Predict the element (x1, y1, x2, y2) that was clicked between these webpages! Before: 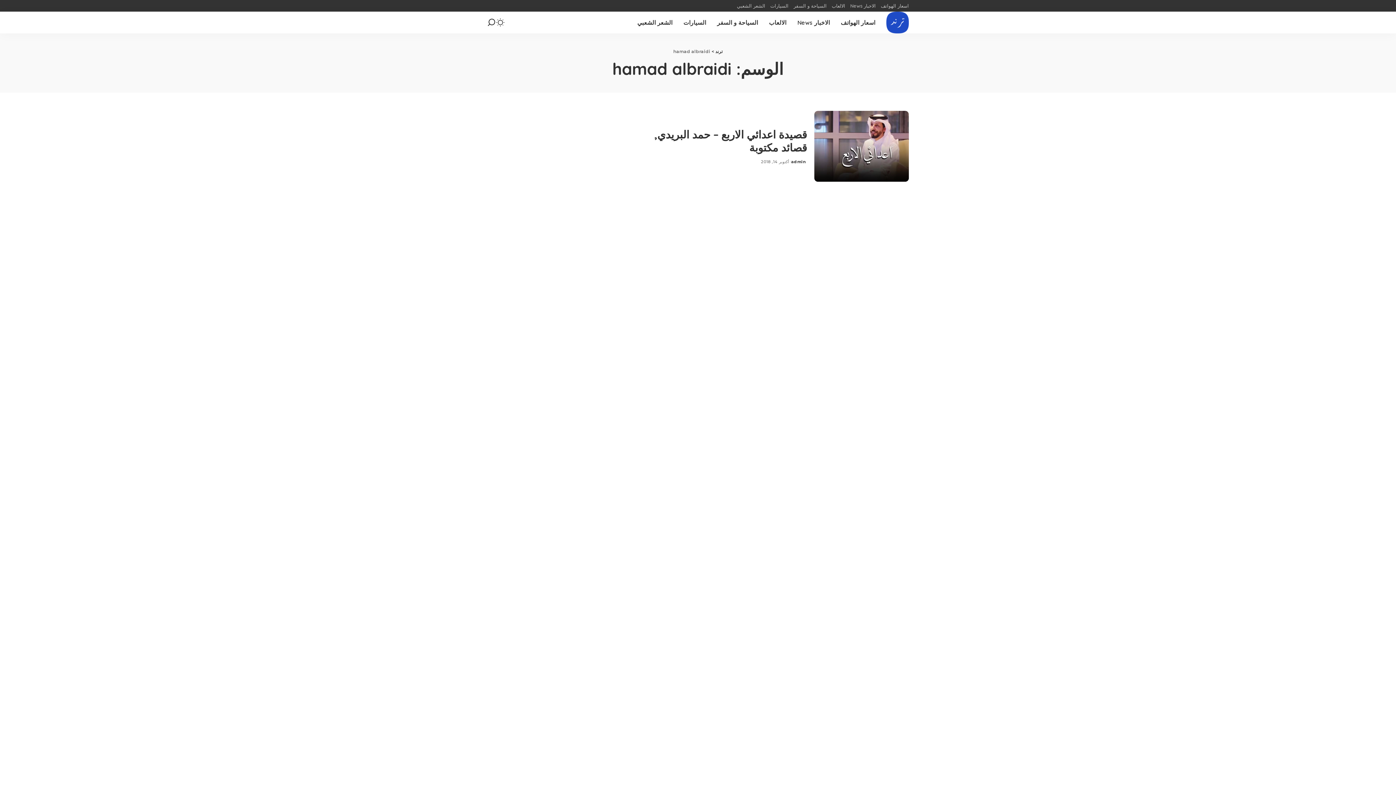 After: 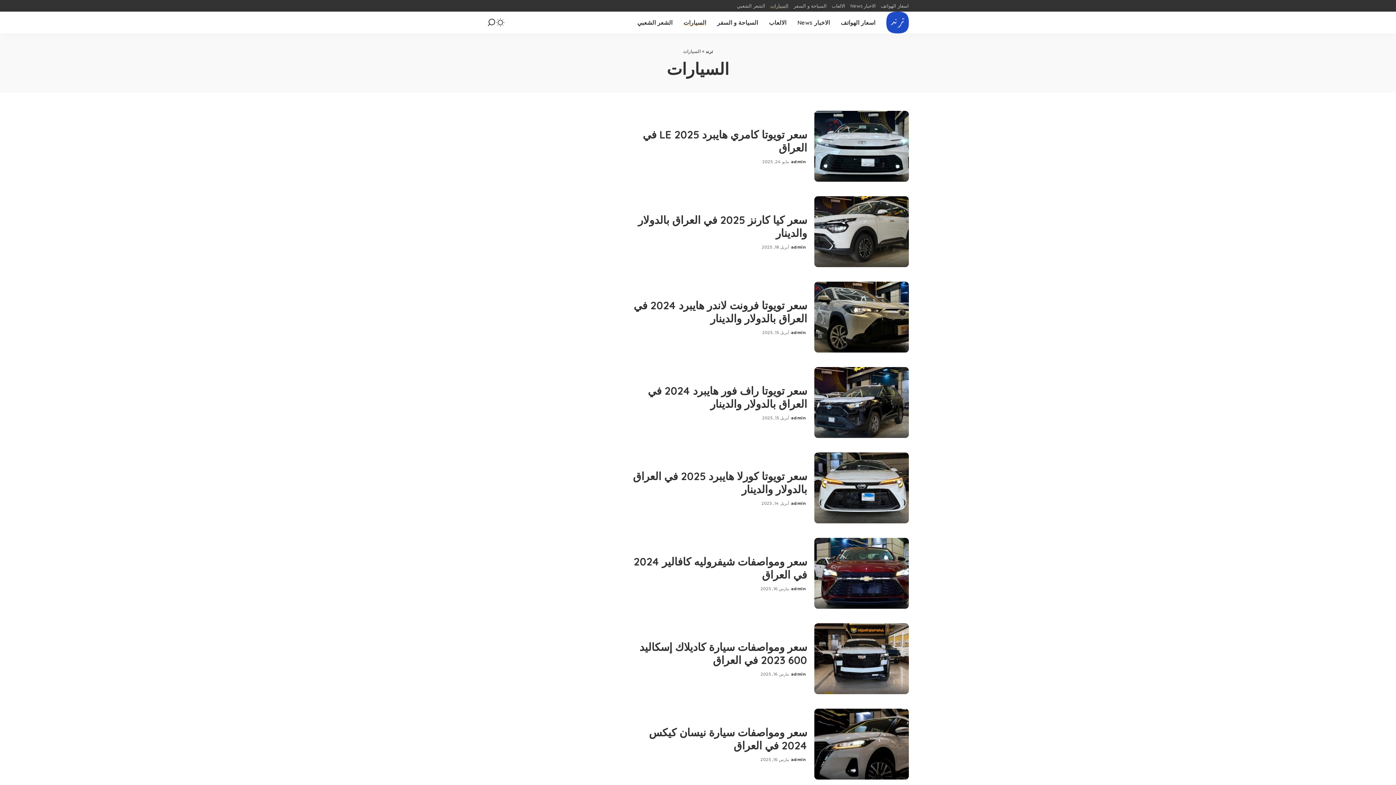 Action: label: السيارات bbox: (768, 2, 791, 8)